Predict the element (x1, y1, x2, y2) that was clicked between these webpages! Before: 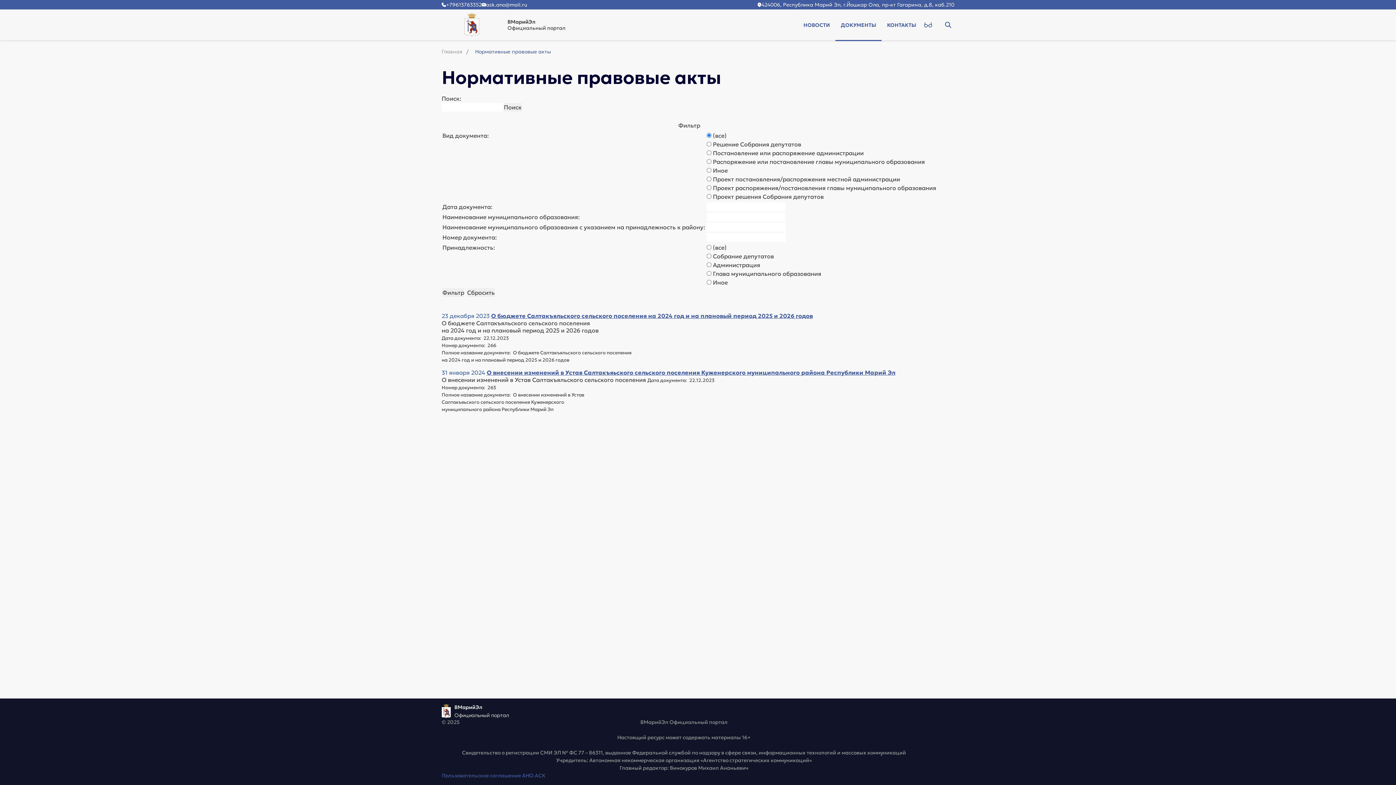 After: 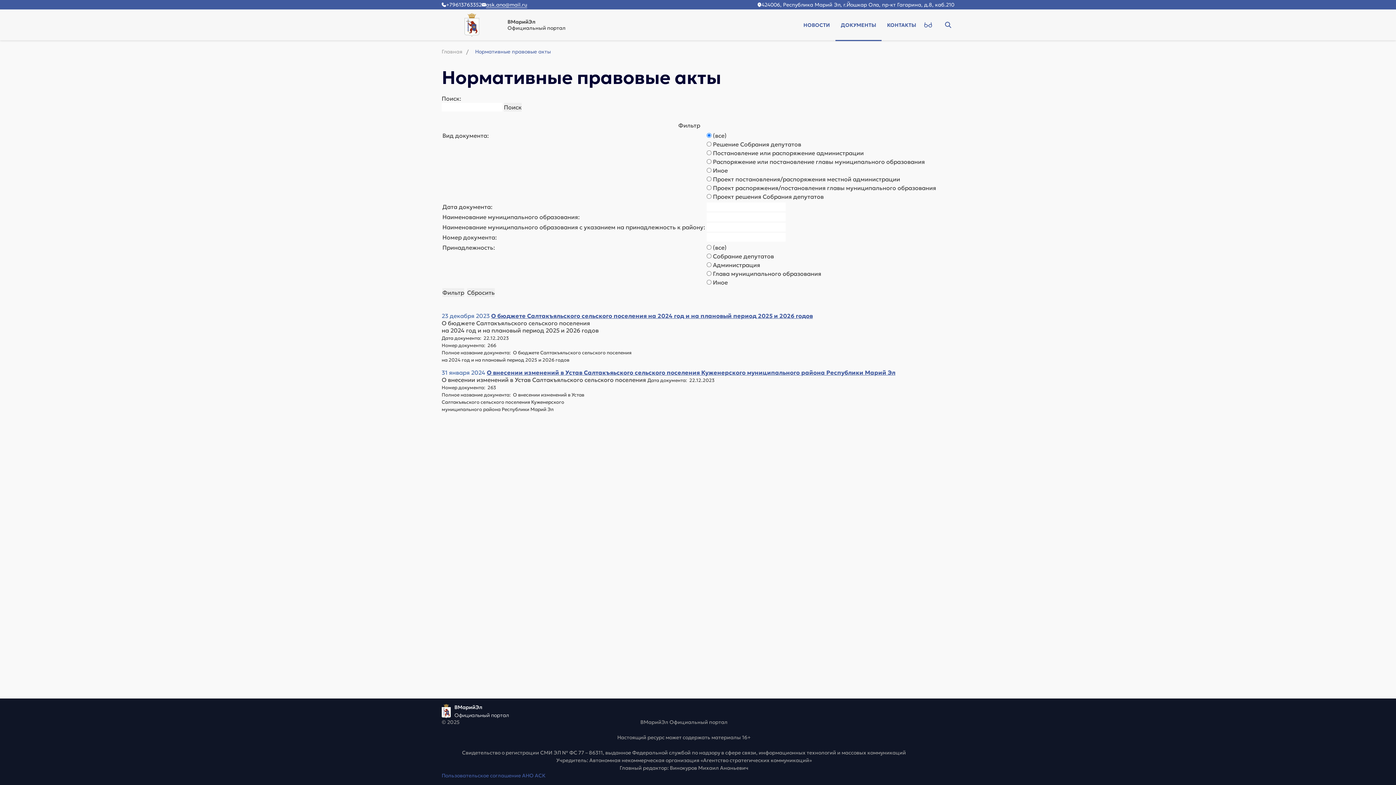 Action: bbox: (486, 1, 527, 8) label: ask.ano@mail.ru